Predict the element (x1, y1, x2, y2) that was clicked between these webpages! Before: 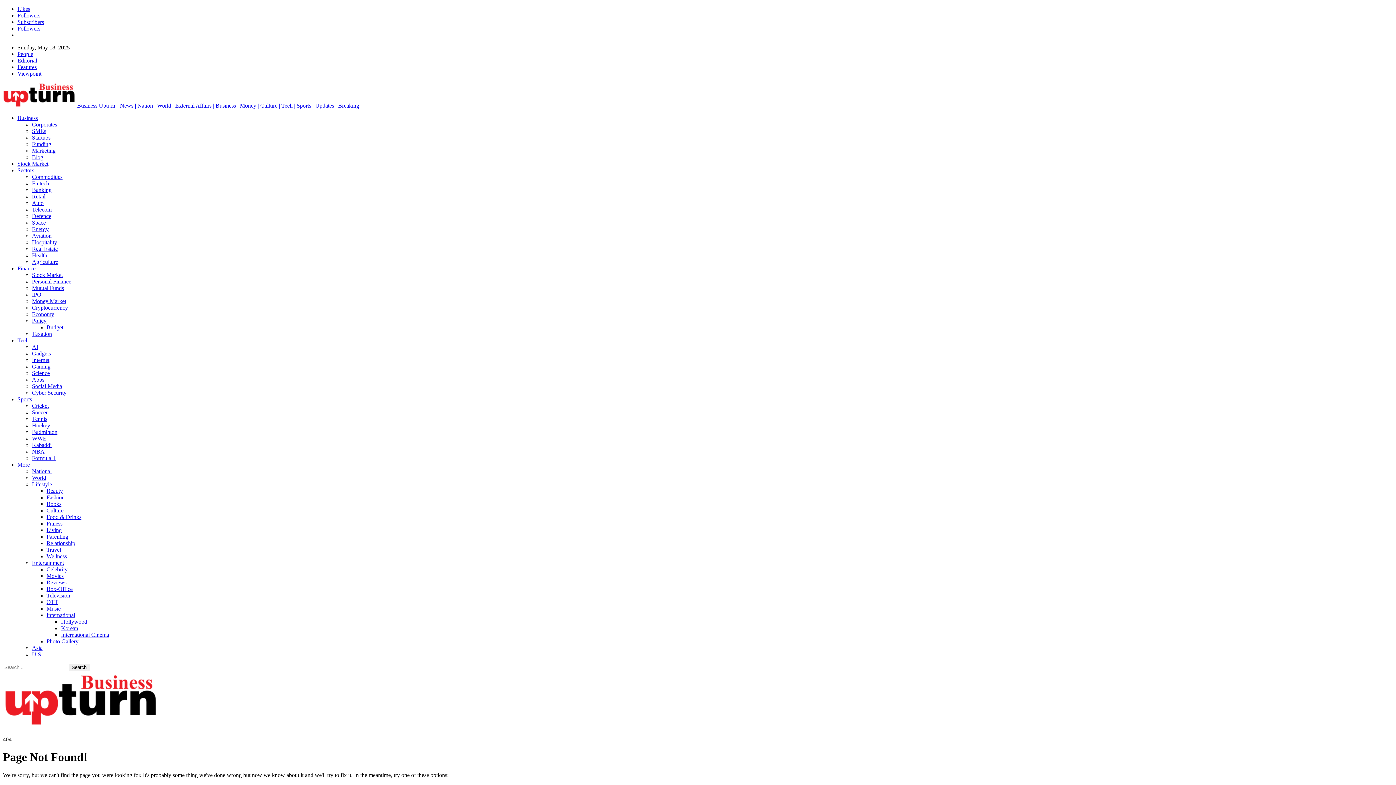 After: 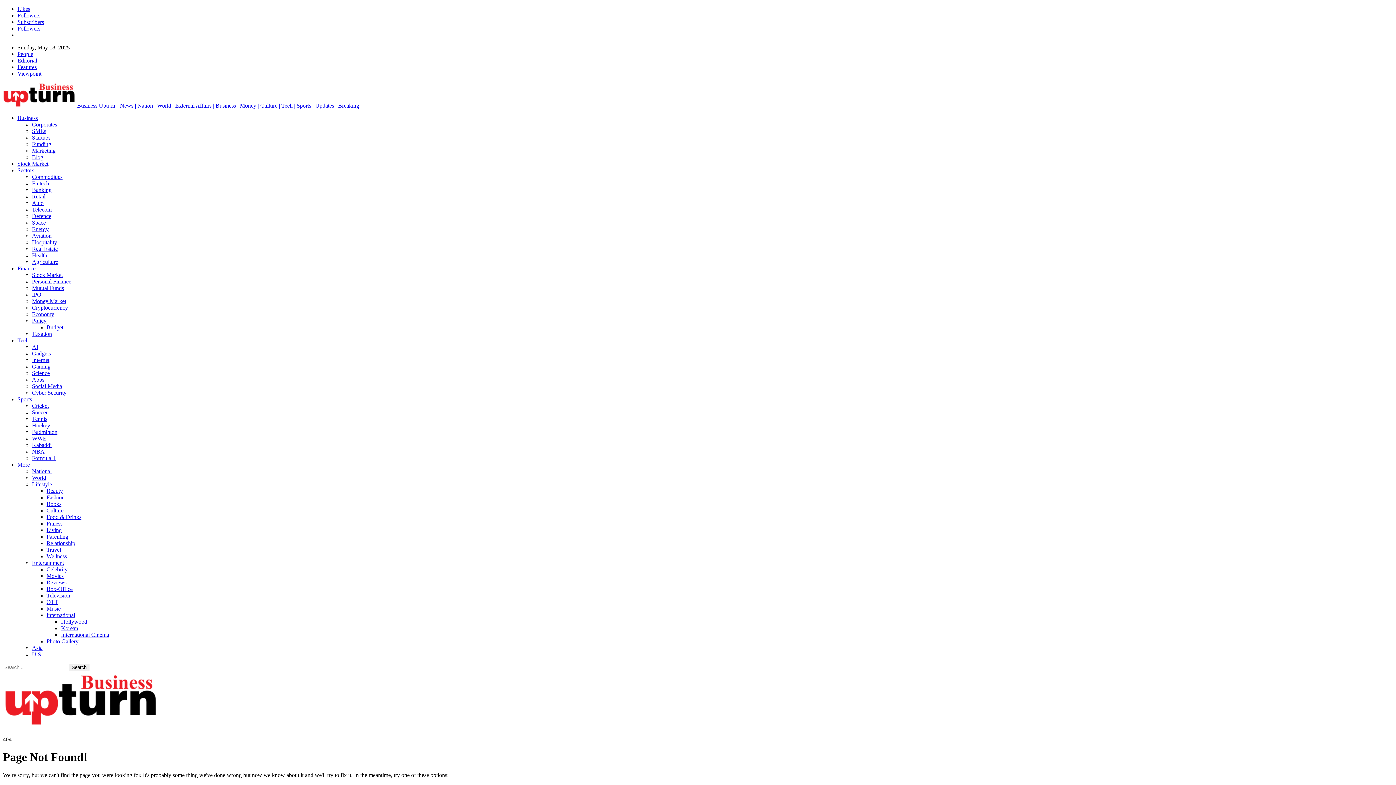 Action: label: Followers bbox: (17, 25, 40, 31)